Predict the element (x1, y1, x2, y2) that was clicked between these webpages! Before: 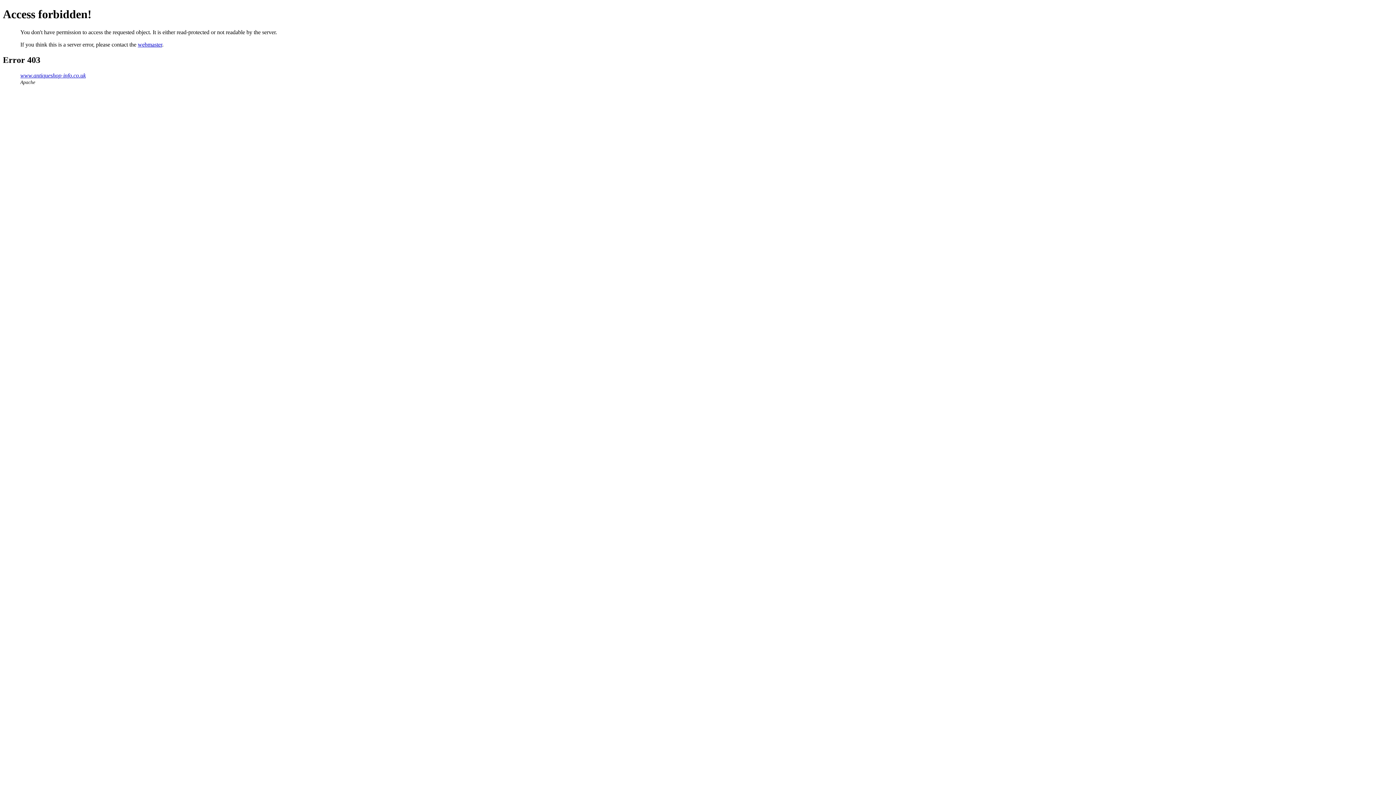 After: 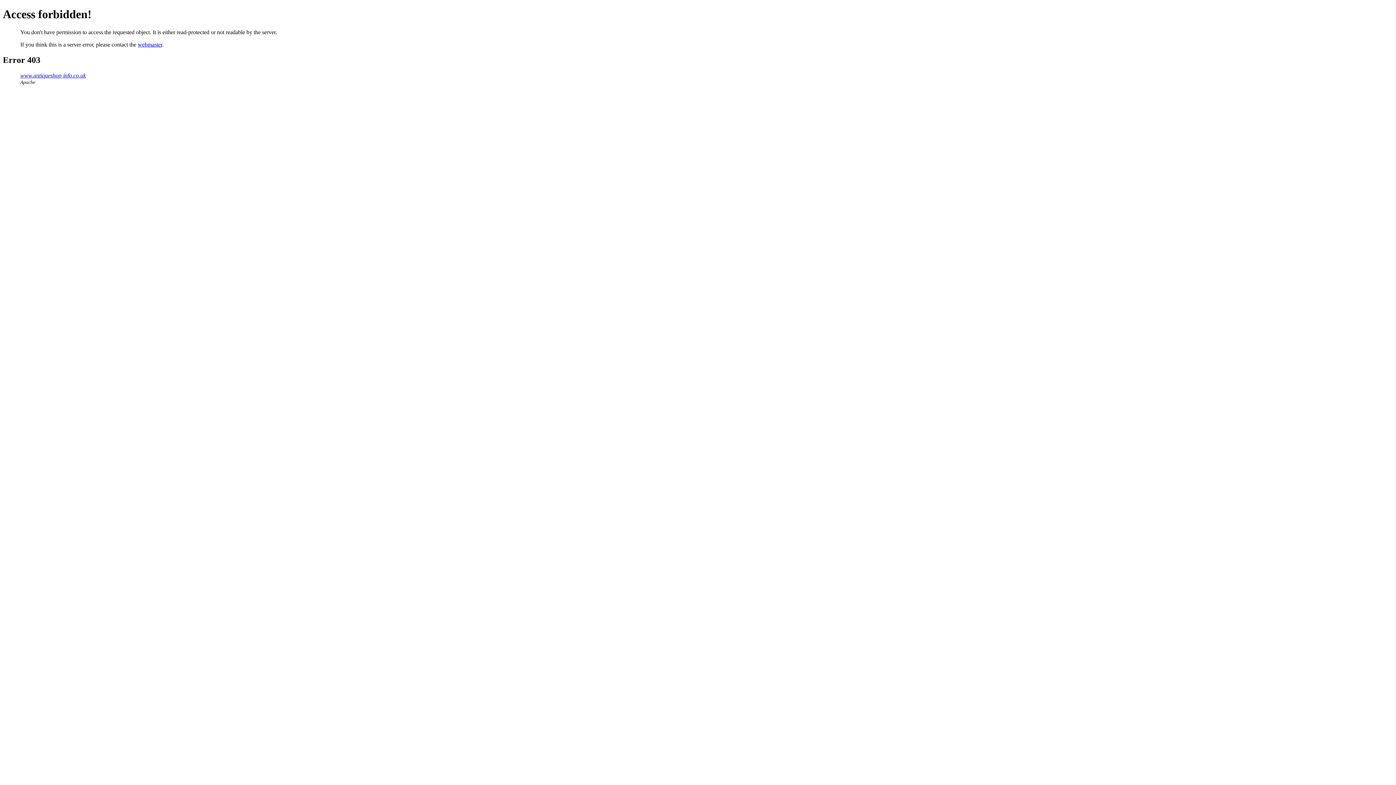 Action: label: webmaster bbox: (137, 41, 162, 47)